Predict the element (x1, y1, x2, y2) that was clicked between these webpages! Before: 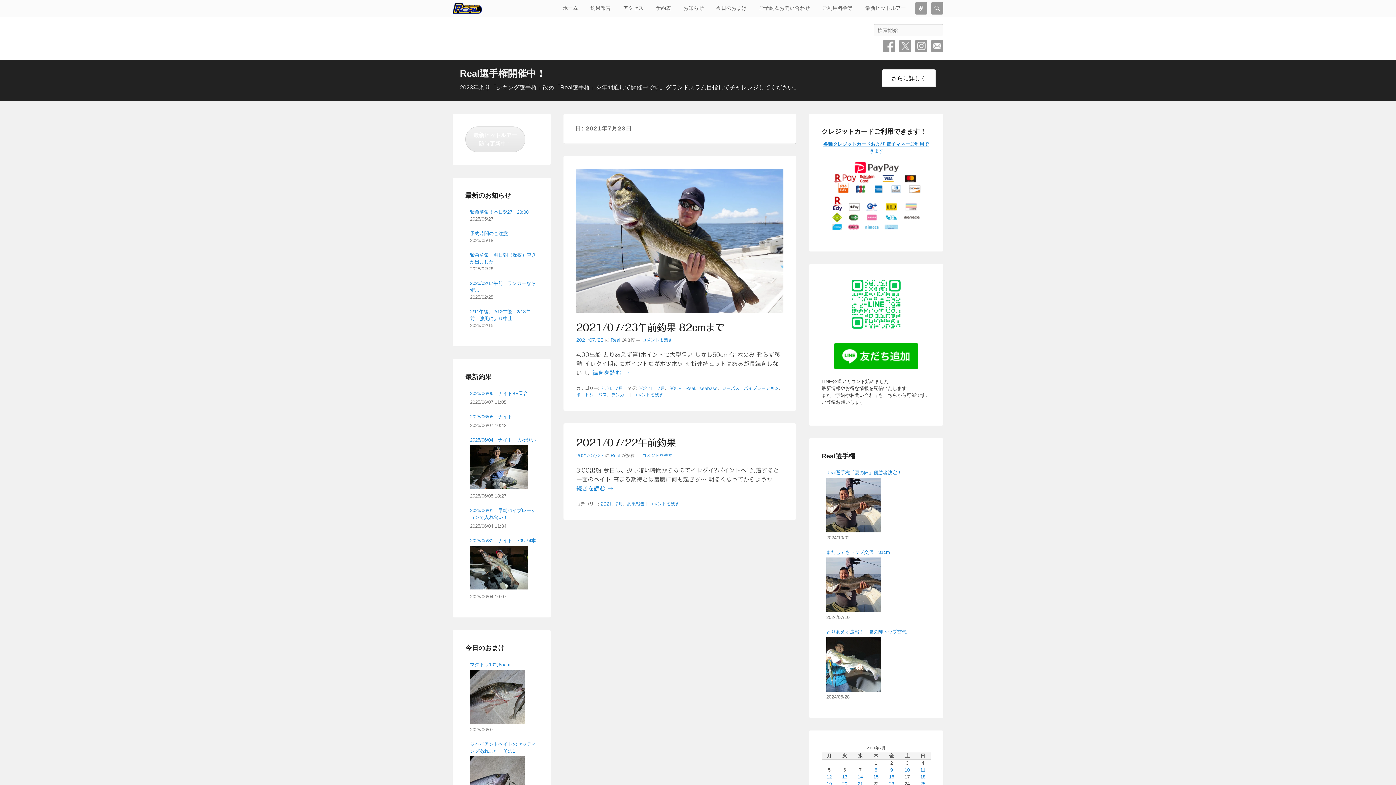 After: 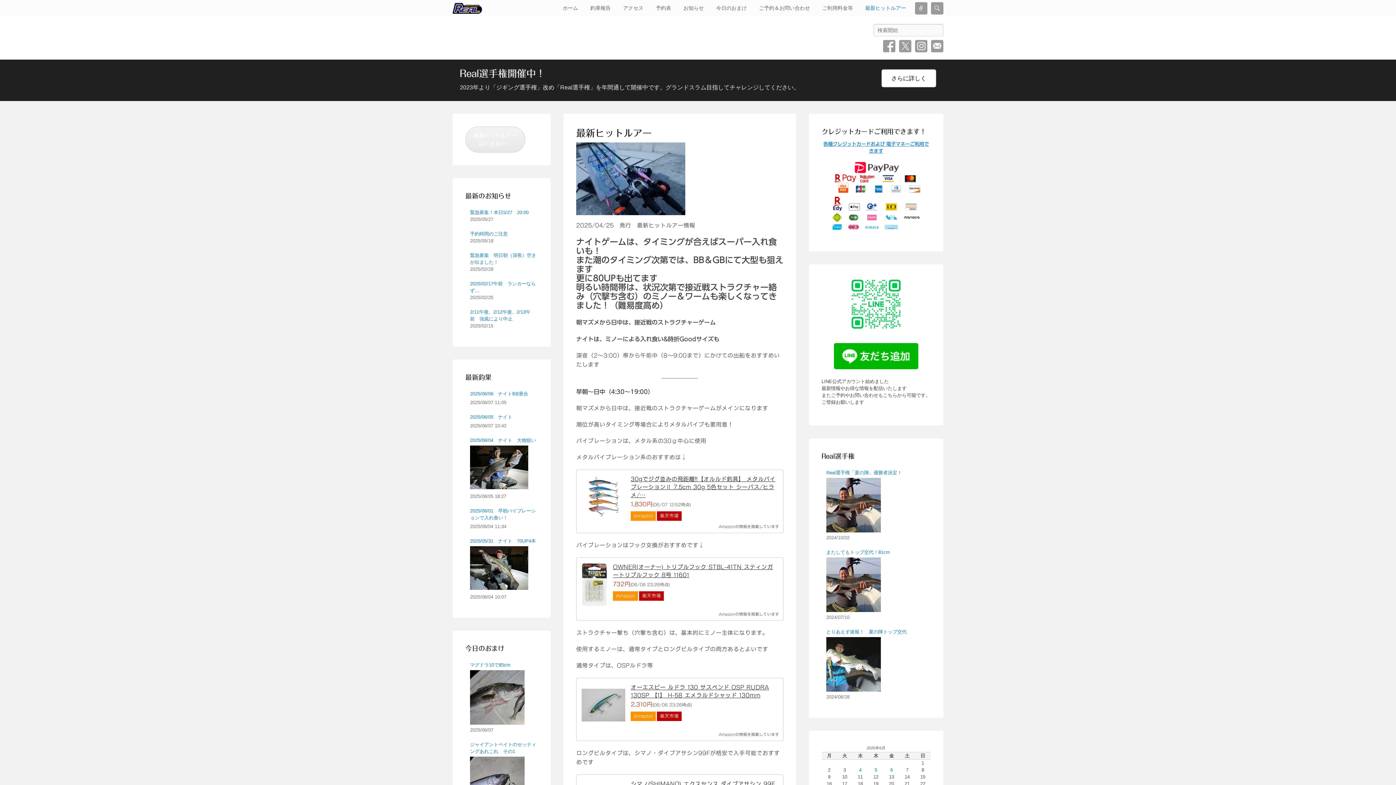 Action: bbox: (860, 0, 911, 16) label: 最新ヒットルアー